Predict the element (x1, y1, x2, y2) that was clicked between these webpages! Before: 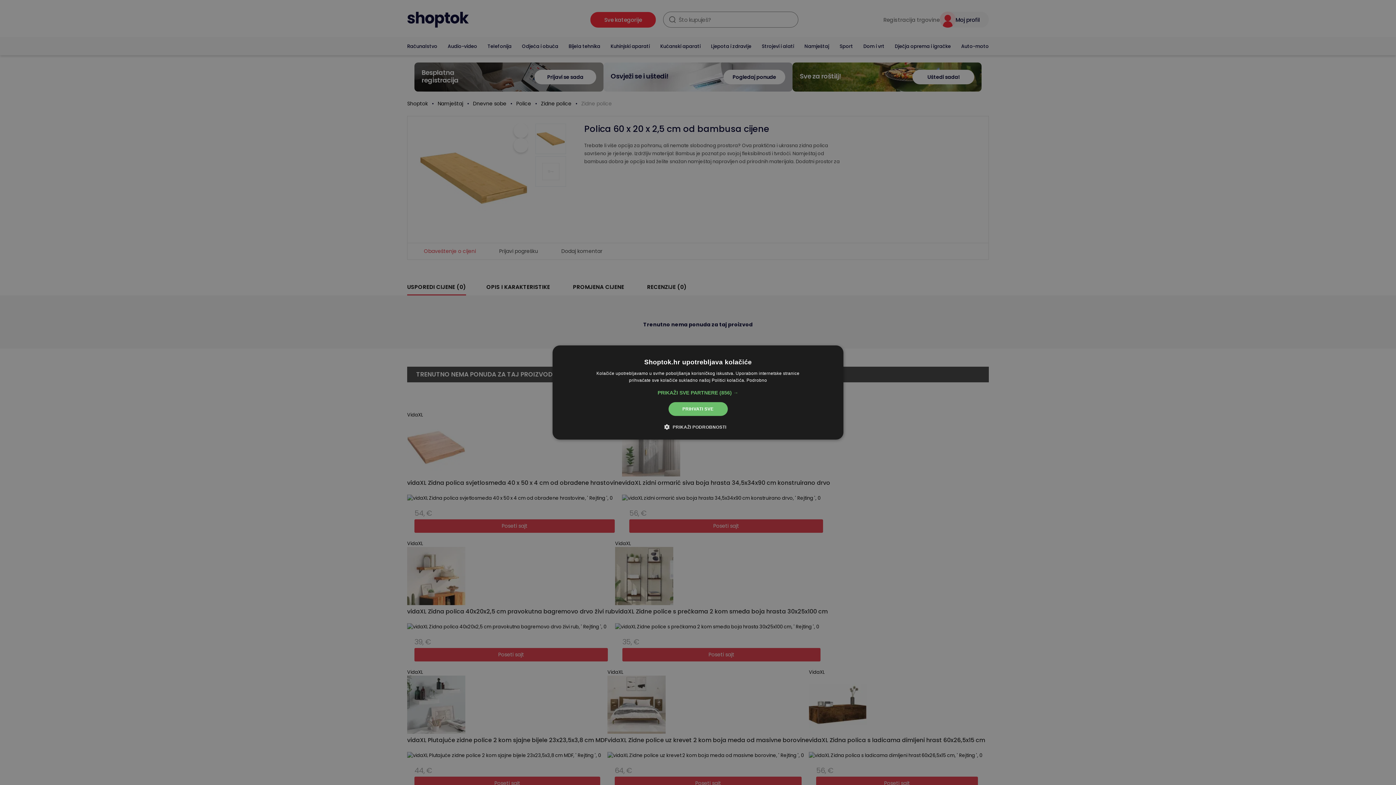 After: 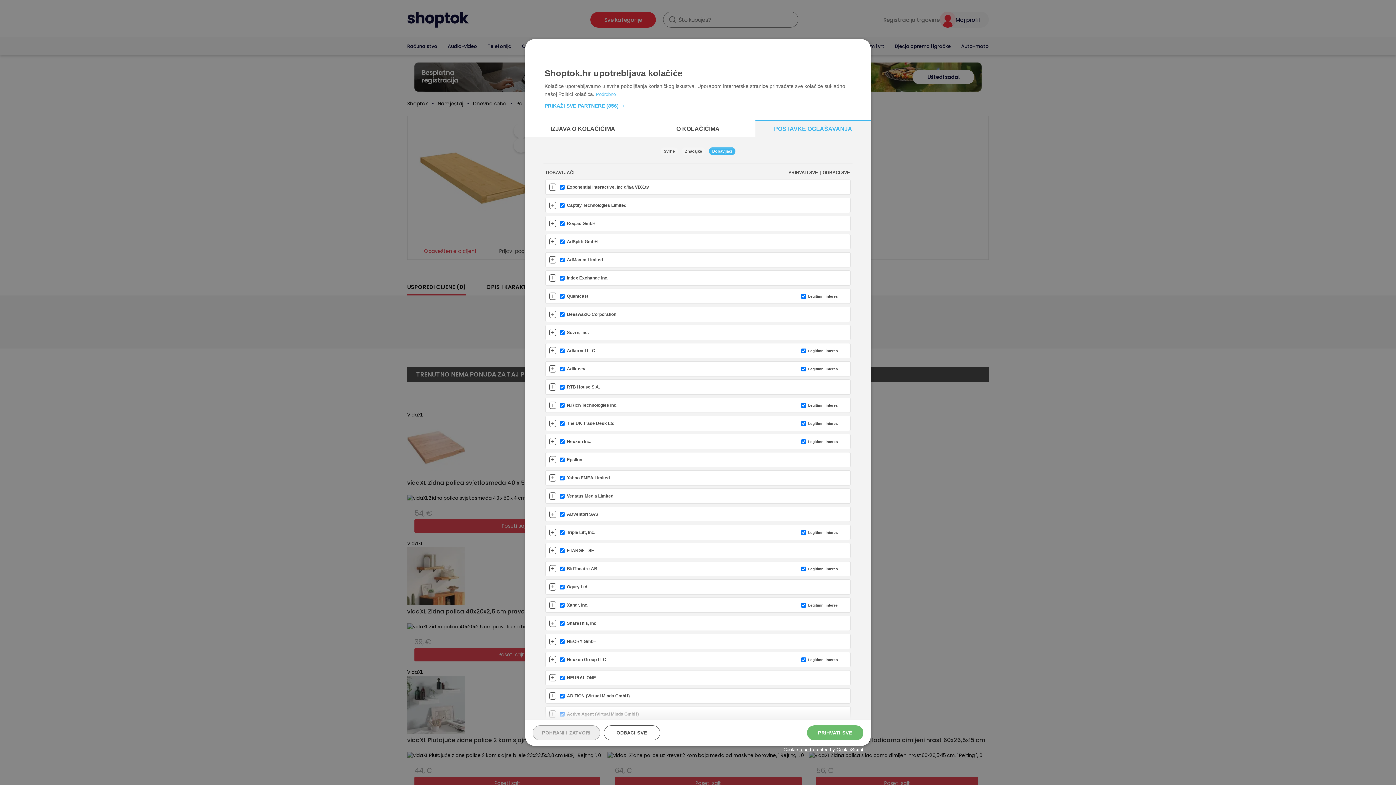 Action: label: PRIKAŽI SVE PARTNERE (856) → bbox: (657, 389, 738, 396)